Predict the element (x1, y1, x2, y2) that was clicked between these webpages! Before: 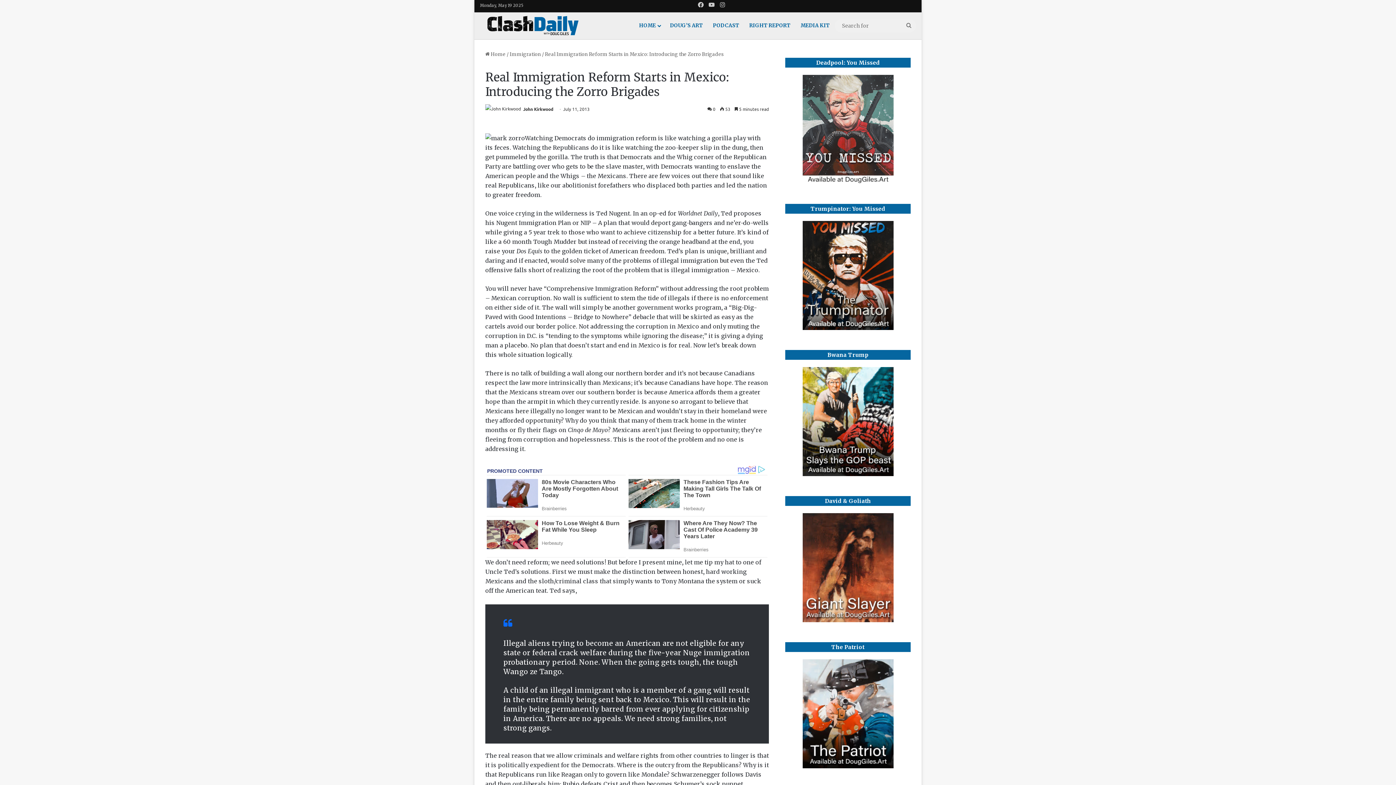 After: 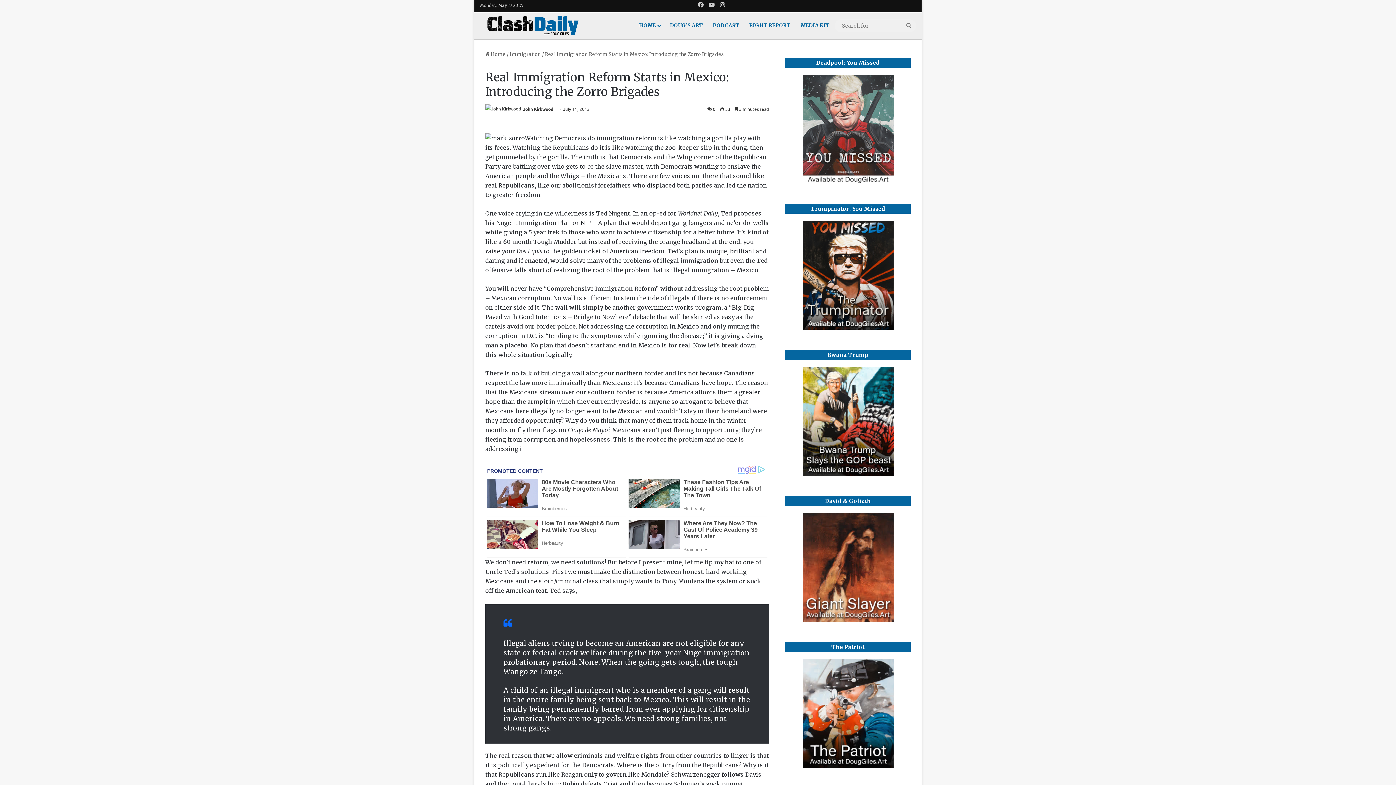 Action: bbox: (802, 367, 893, 478)